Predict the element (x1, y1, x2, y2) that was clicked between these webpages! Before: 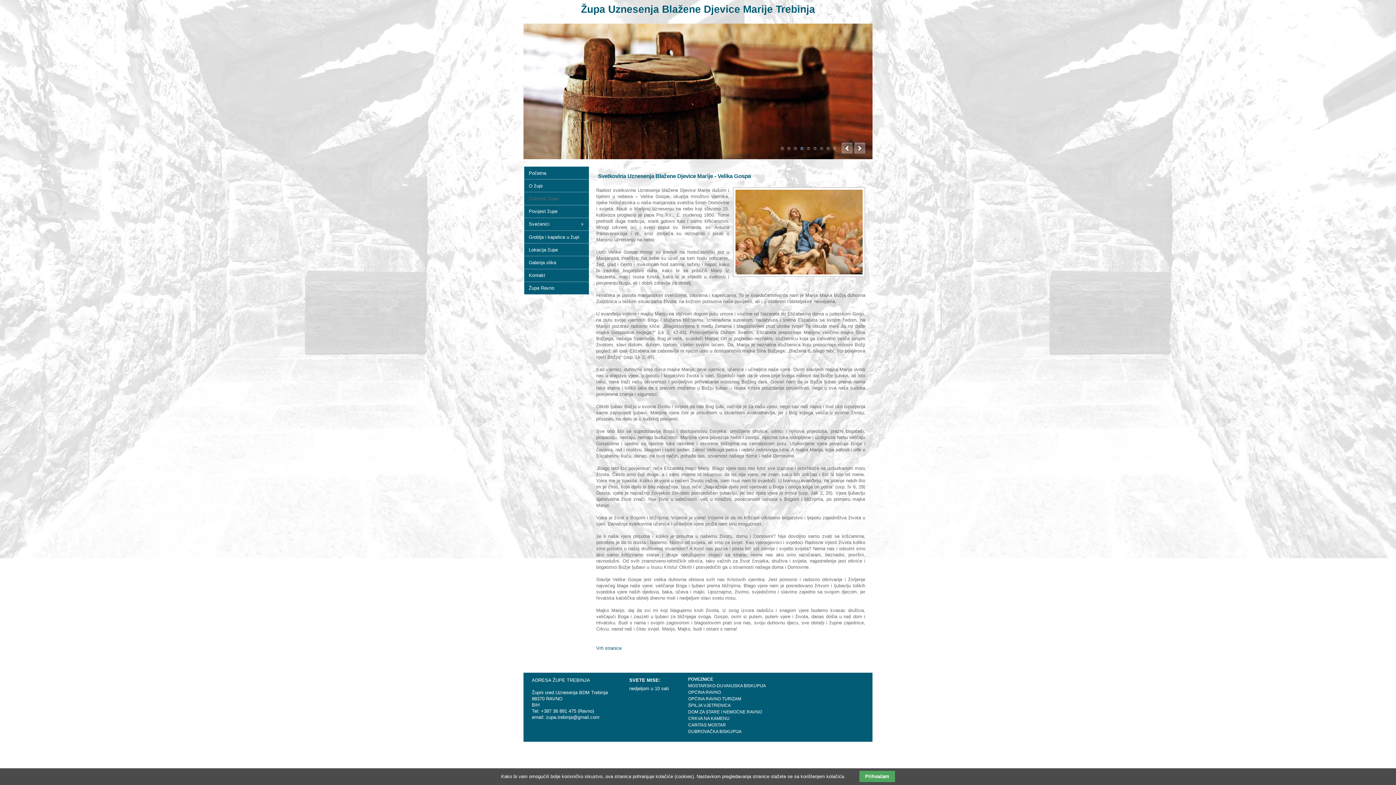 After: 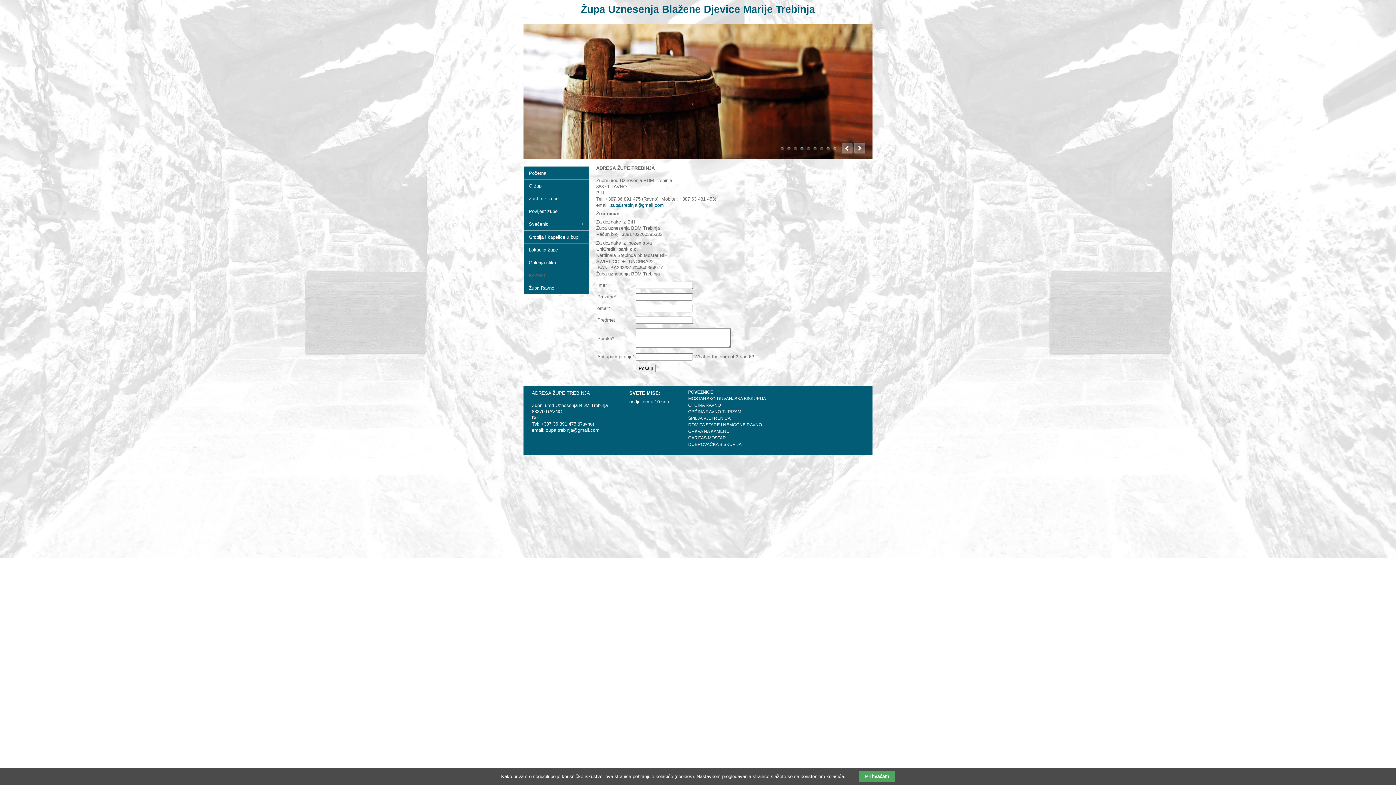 Action: bbox: (523, 268, 589, 281) label: Kontakt